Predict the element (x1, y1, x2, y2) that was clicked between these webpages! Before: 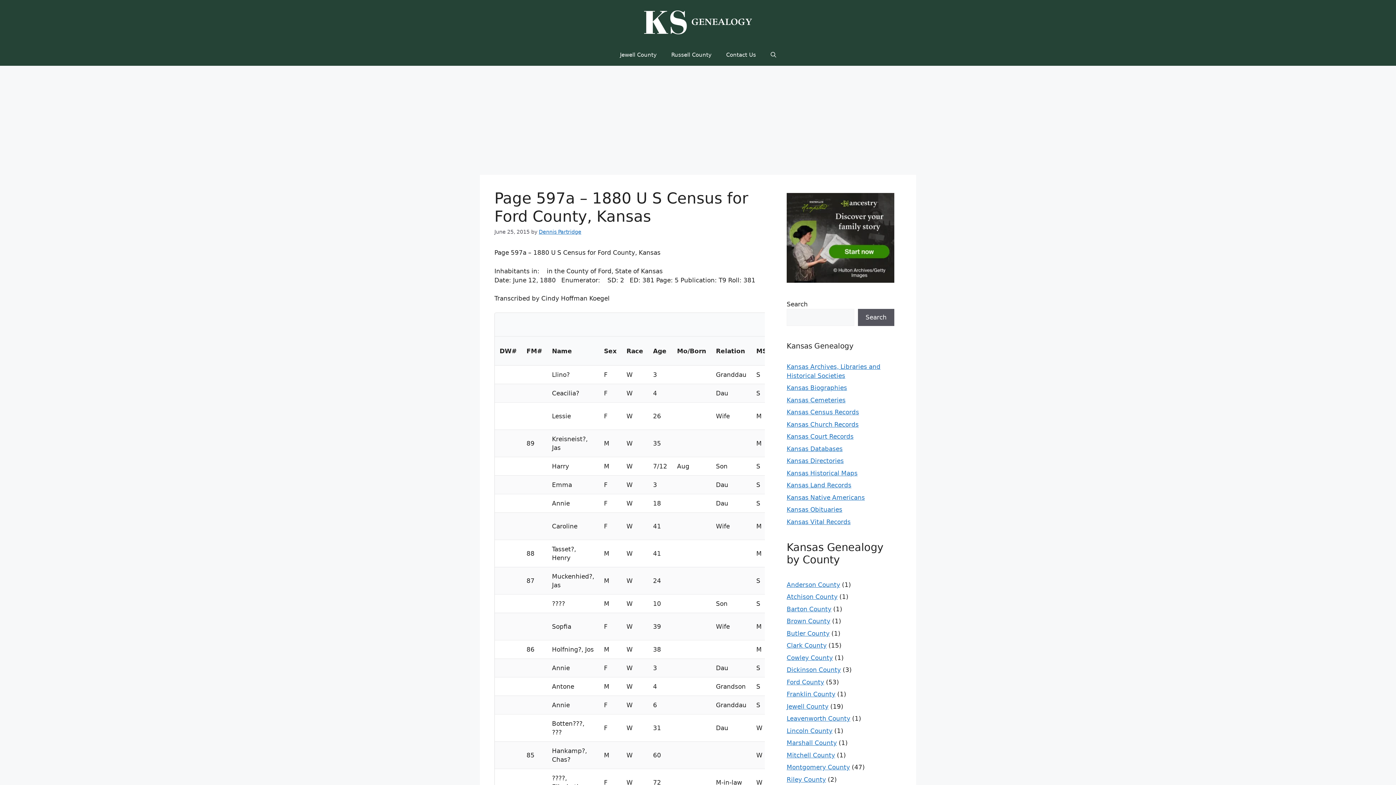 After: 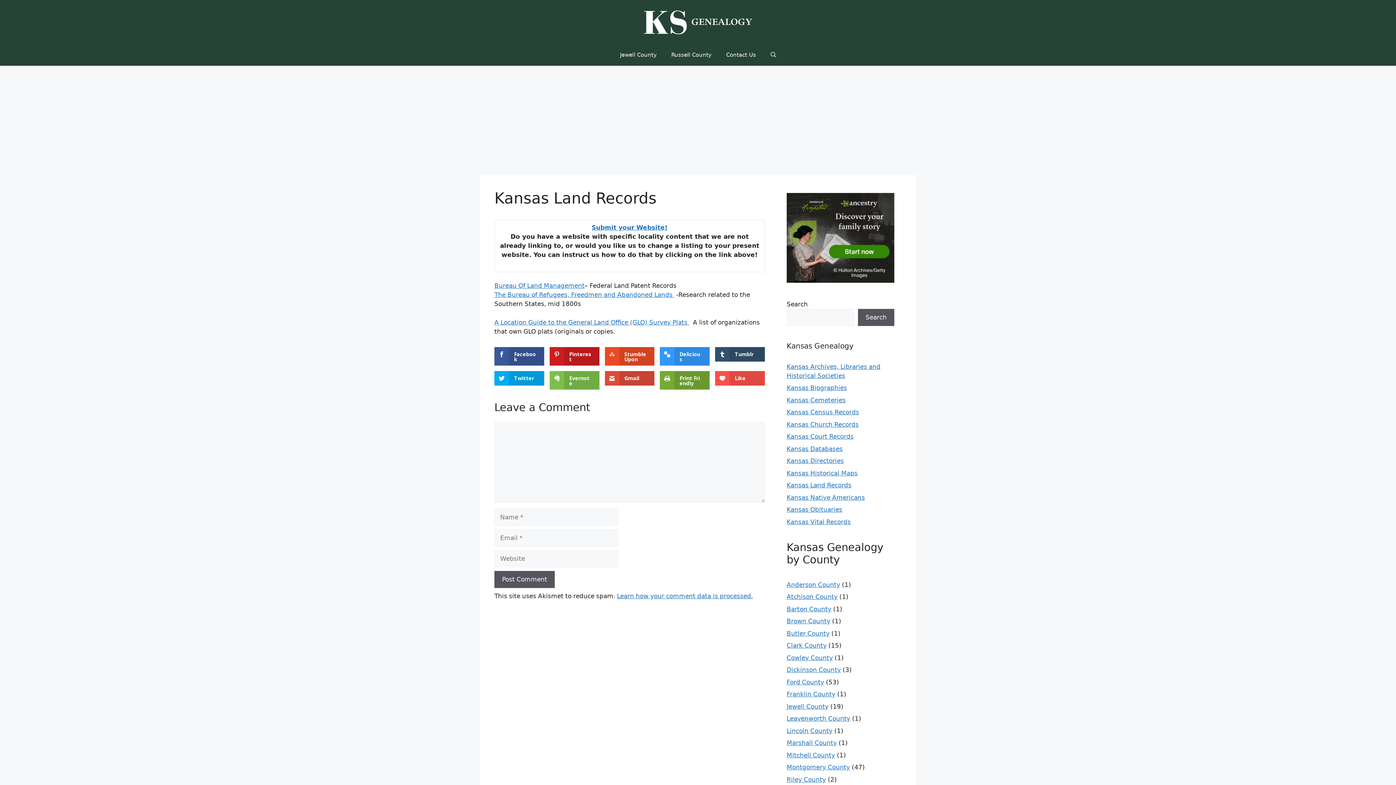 Action: bbox: (786, 481, 851, 489) label: Kansas Land Records